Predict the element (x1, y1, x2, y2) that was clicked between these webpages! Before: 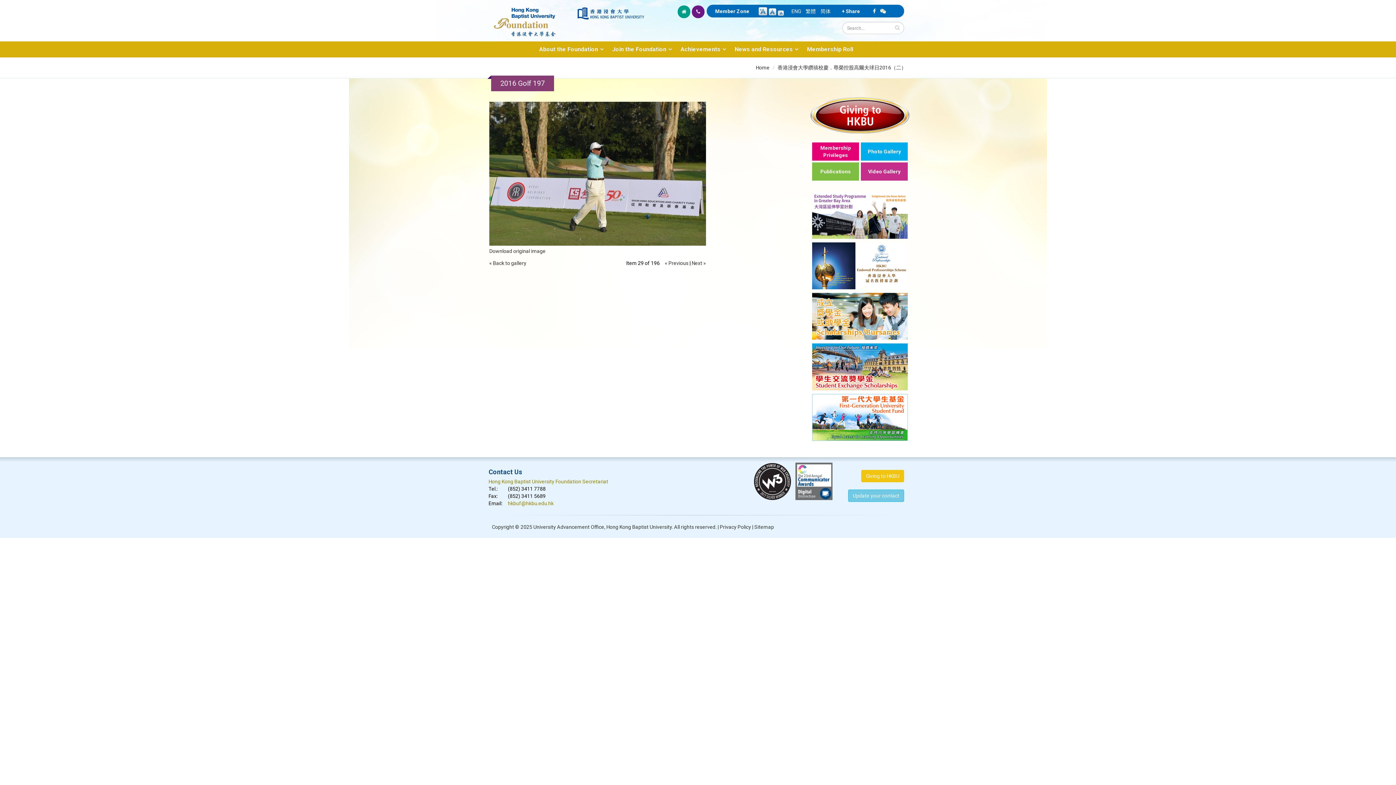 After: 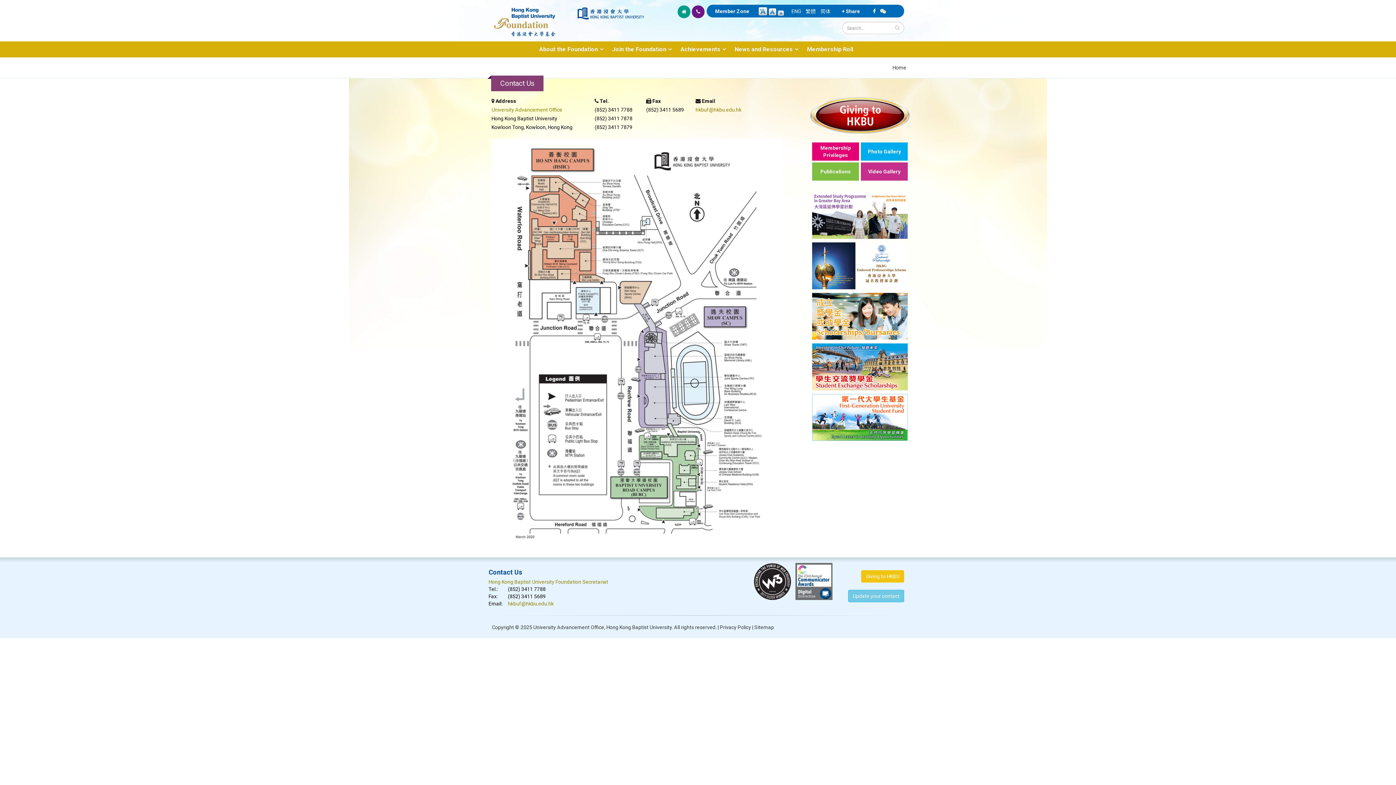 Action: bbox: (692, 5, 704, 18)